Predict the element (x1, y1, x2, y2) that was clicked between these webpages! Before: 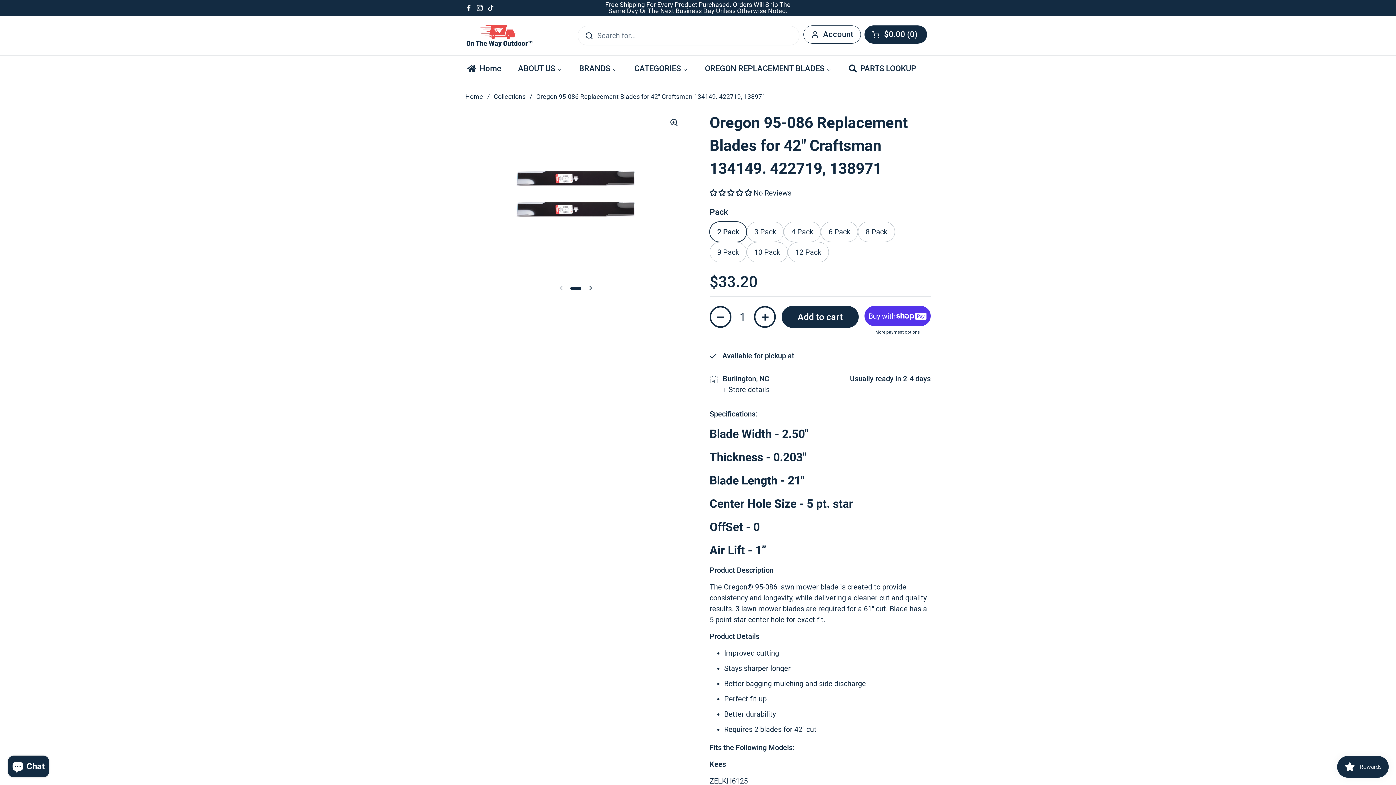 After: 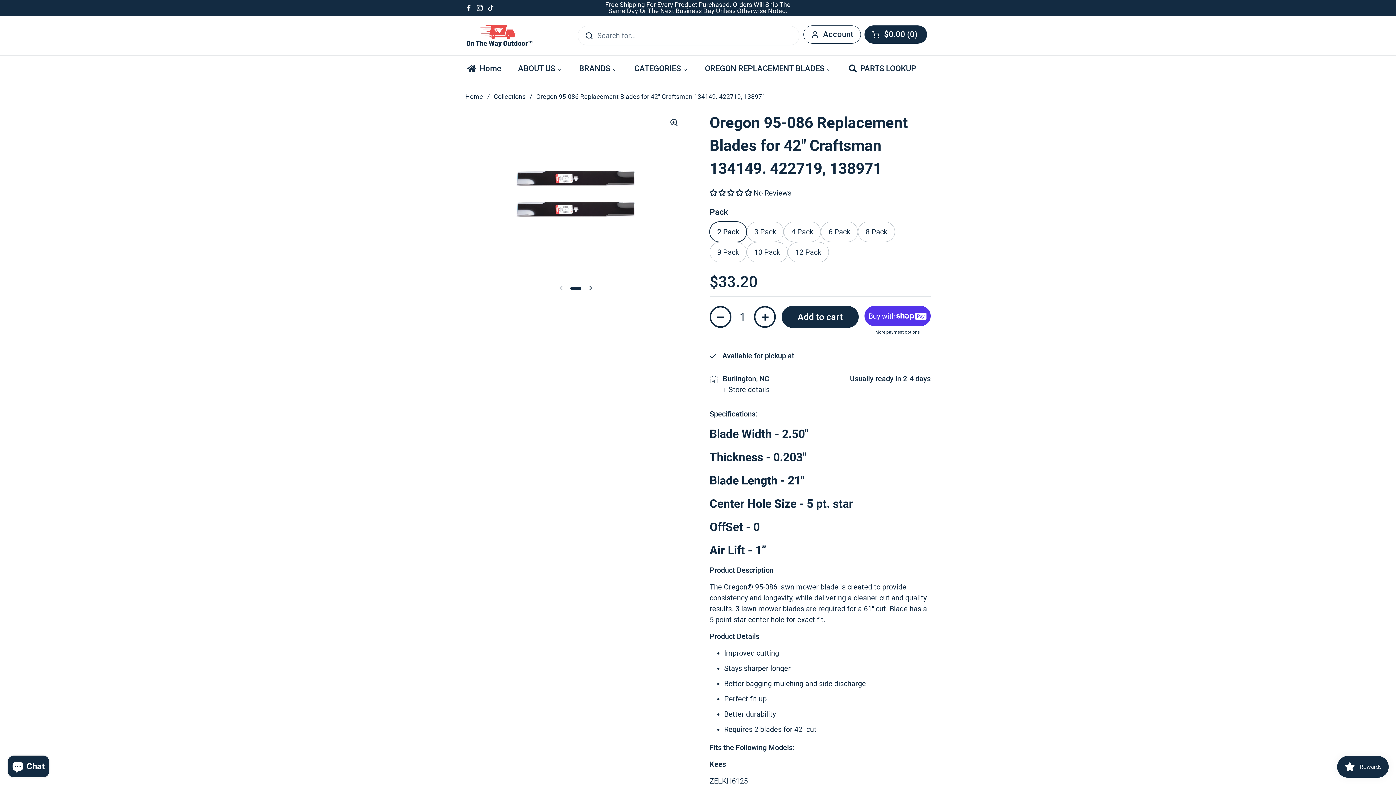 Action: label: TikTok bbox: (487, 4, 494, 11)